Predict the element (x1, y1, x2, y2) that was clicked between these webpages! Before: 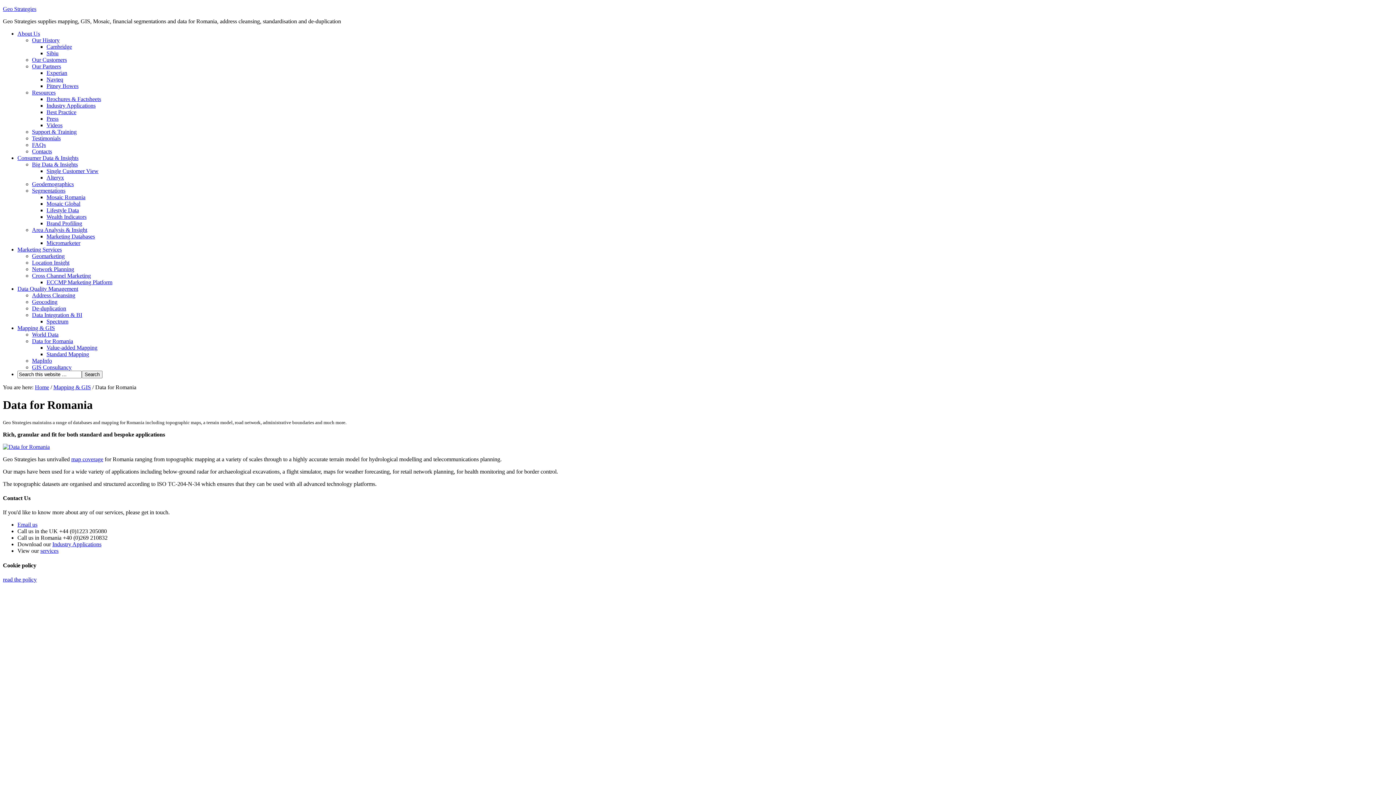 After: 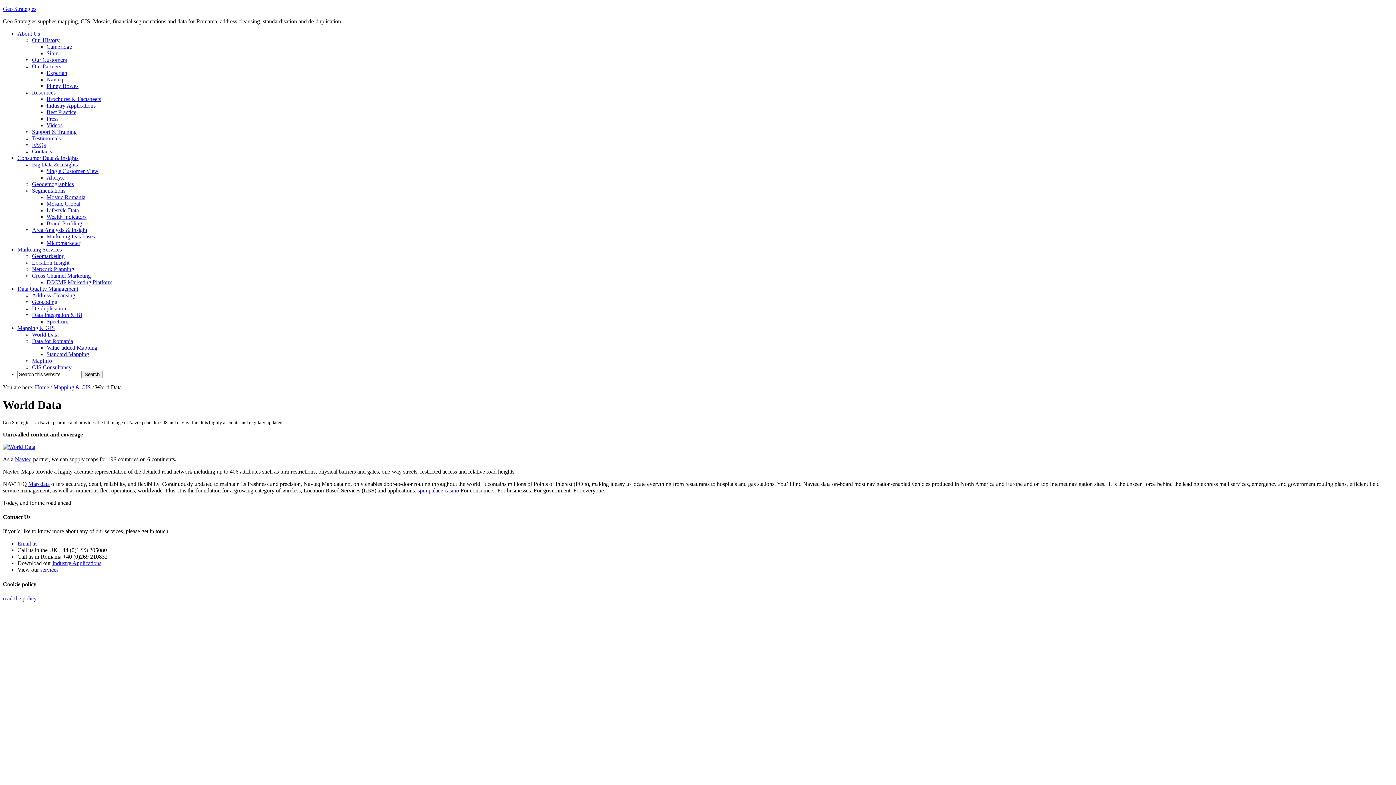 Action: label: World Data bbox: (32, 331, 58, 337)